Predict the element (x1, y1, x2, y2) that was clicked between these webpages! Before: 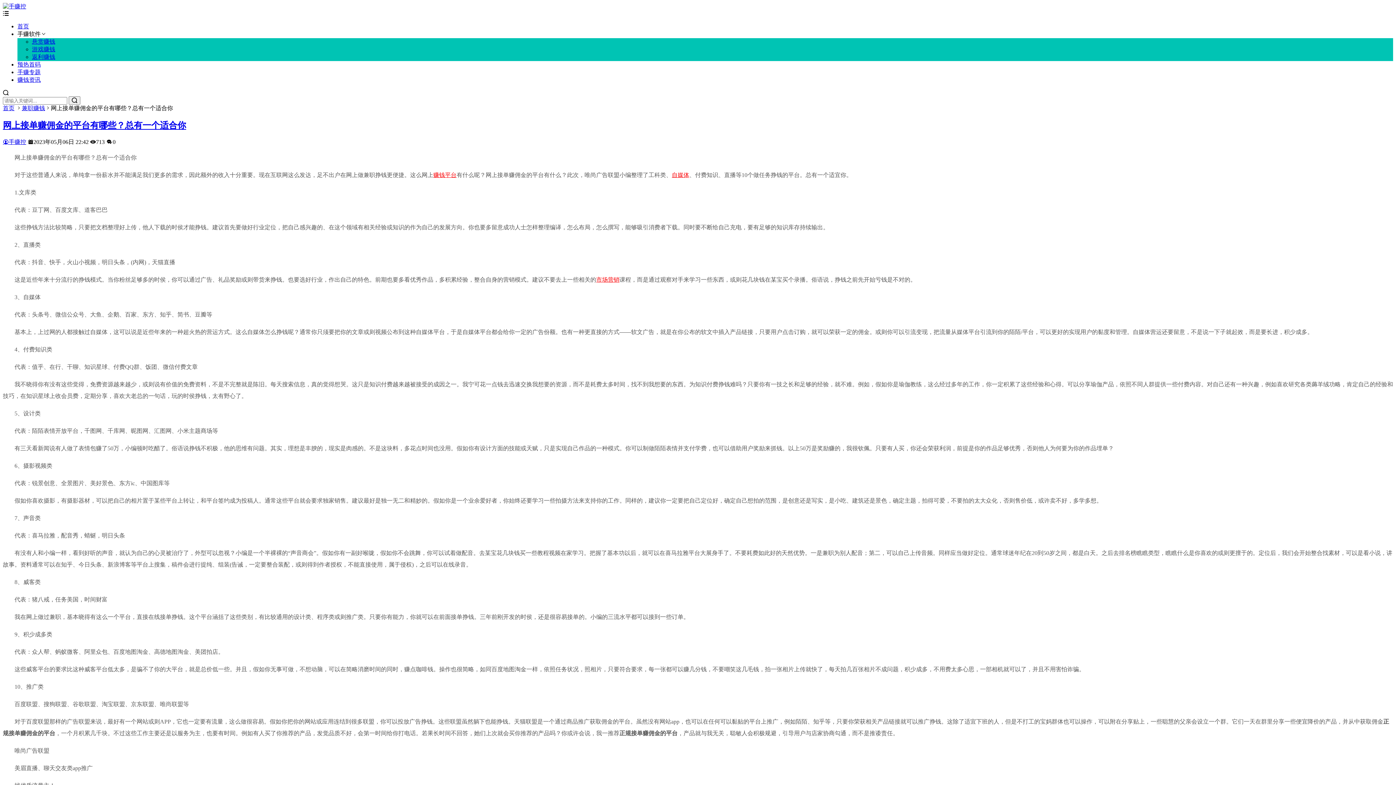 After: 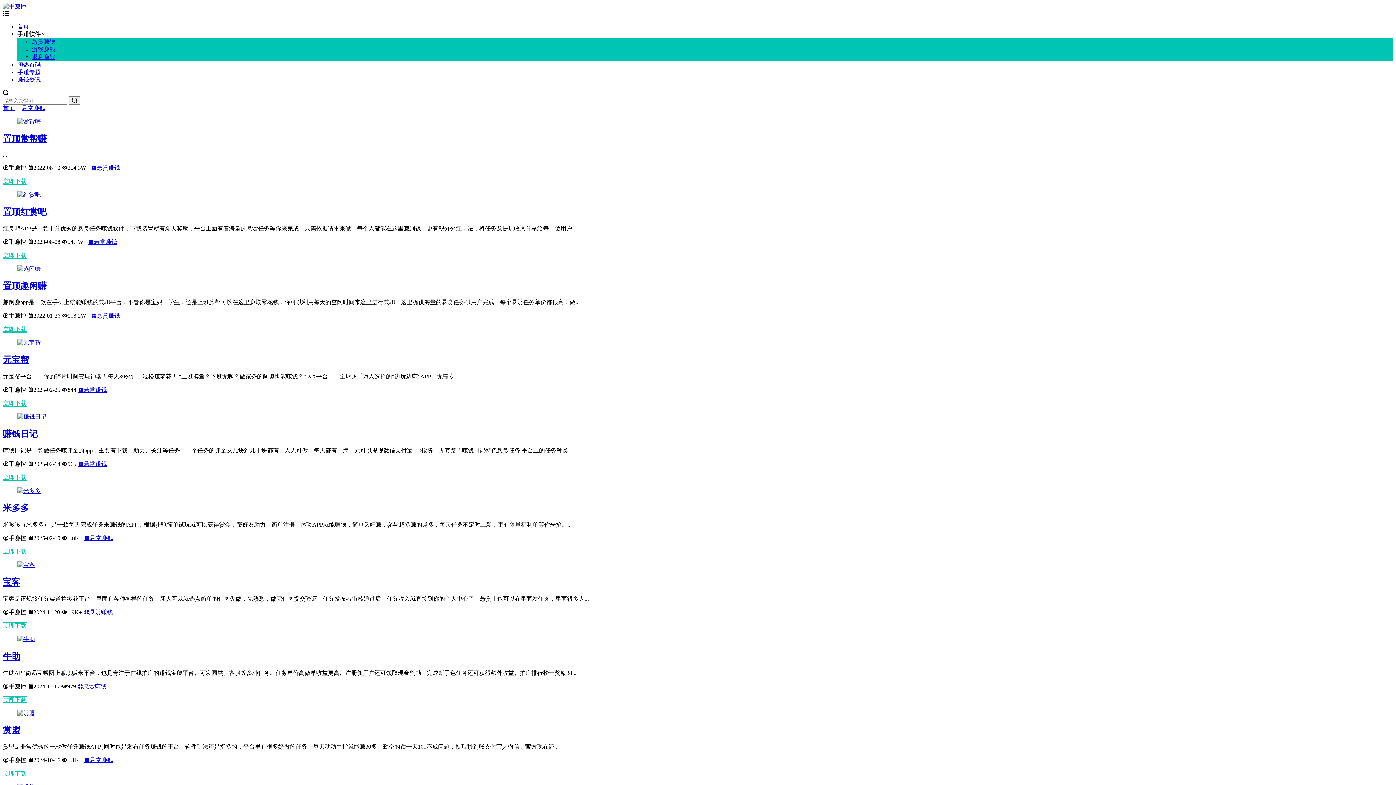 Action: bbox: (32, 38, 55, 44) label: 悬赏赚钱